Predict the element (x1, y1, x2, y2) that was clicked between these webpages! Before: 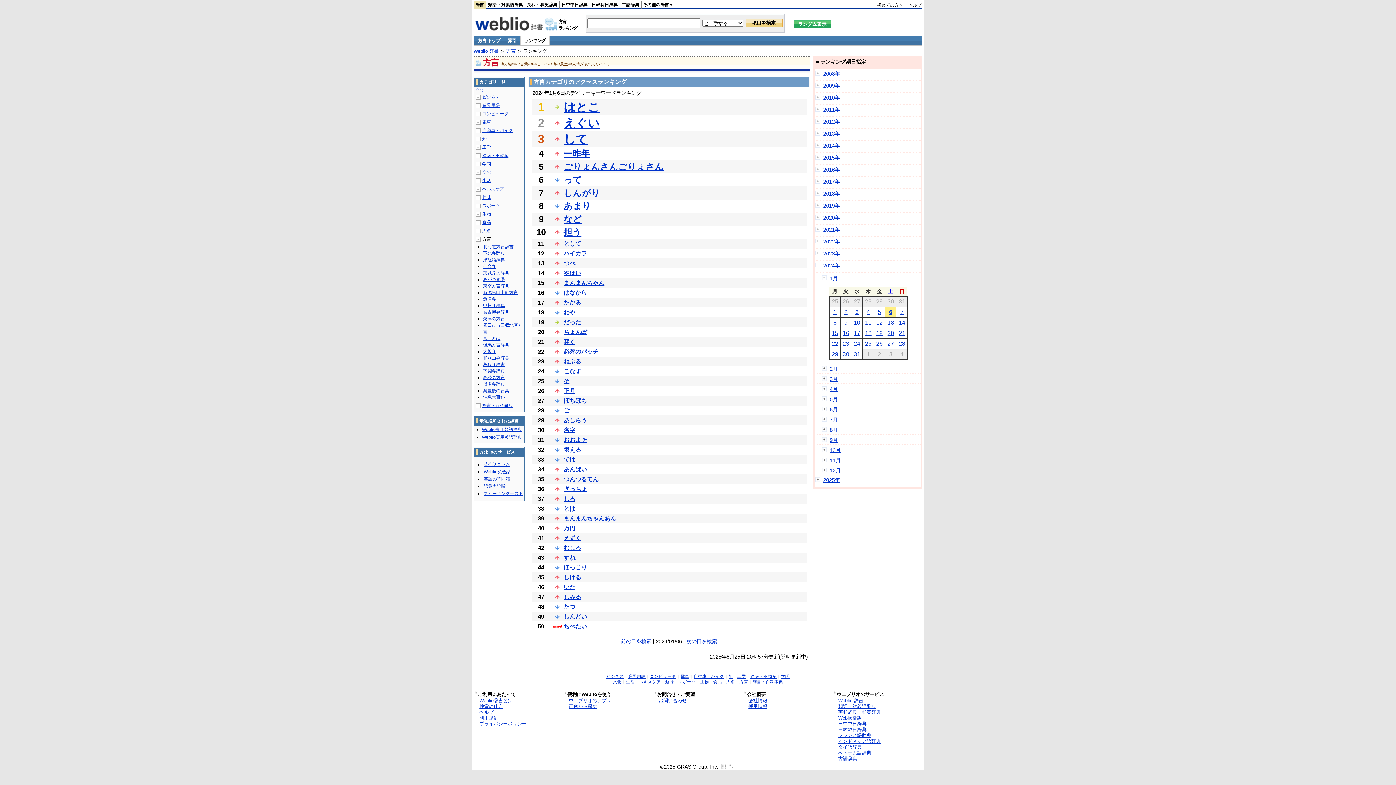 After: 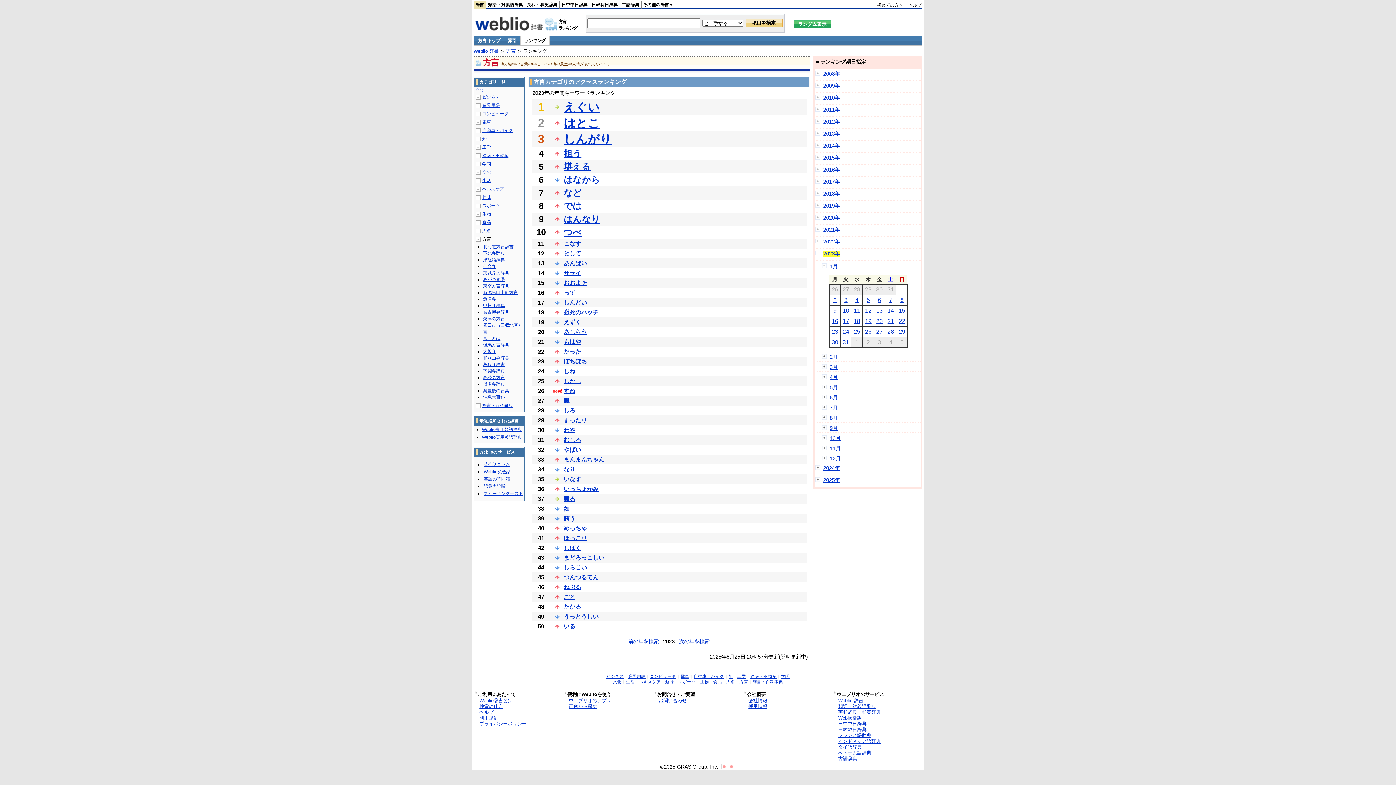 Action: bbox: (823, 250, 840, 256) label: 2023年